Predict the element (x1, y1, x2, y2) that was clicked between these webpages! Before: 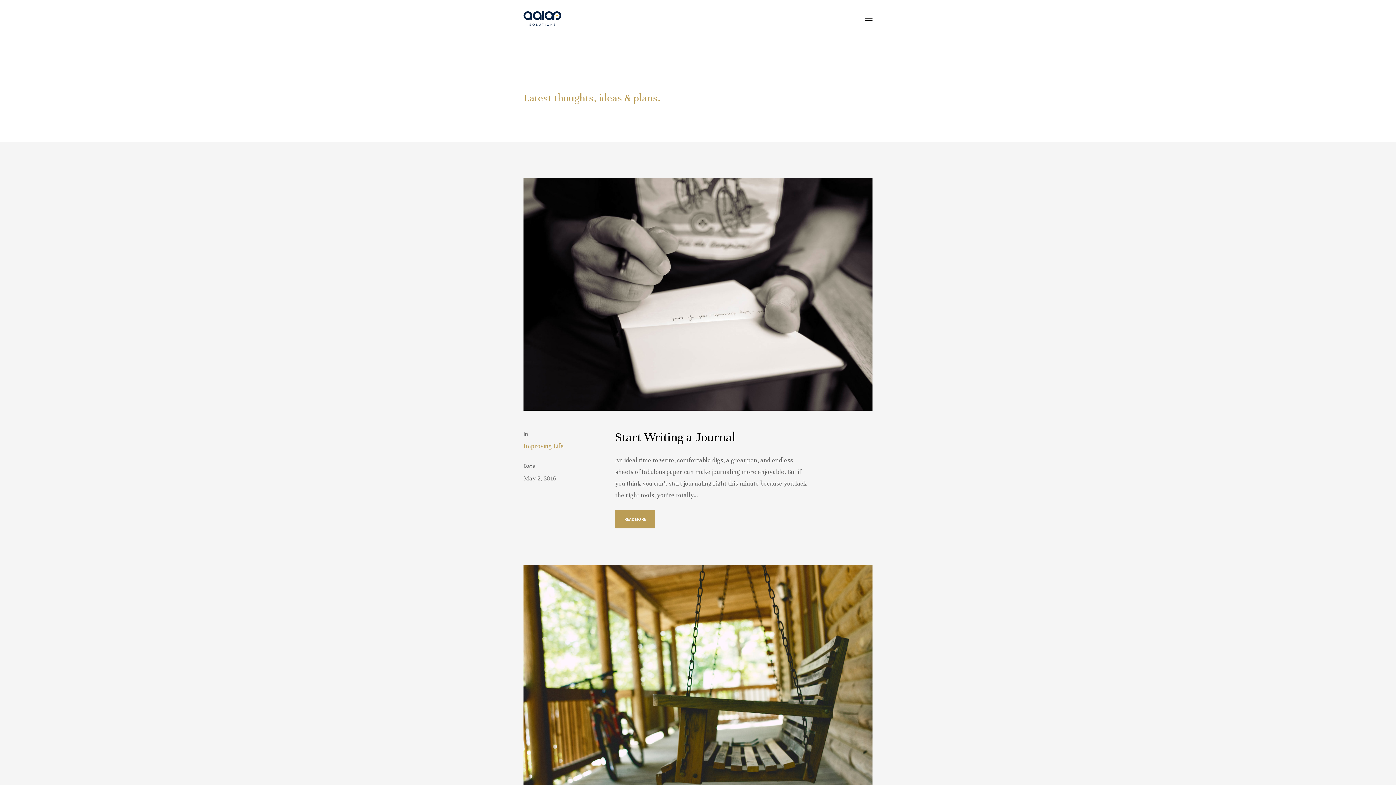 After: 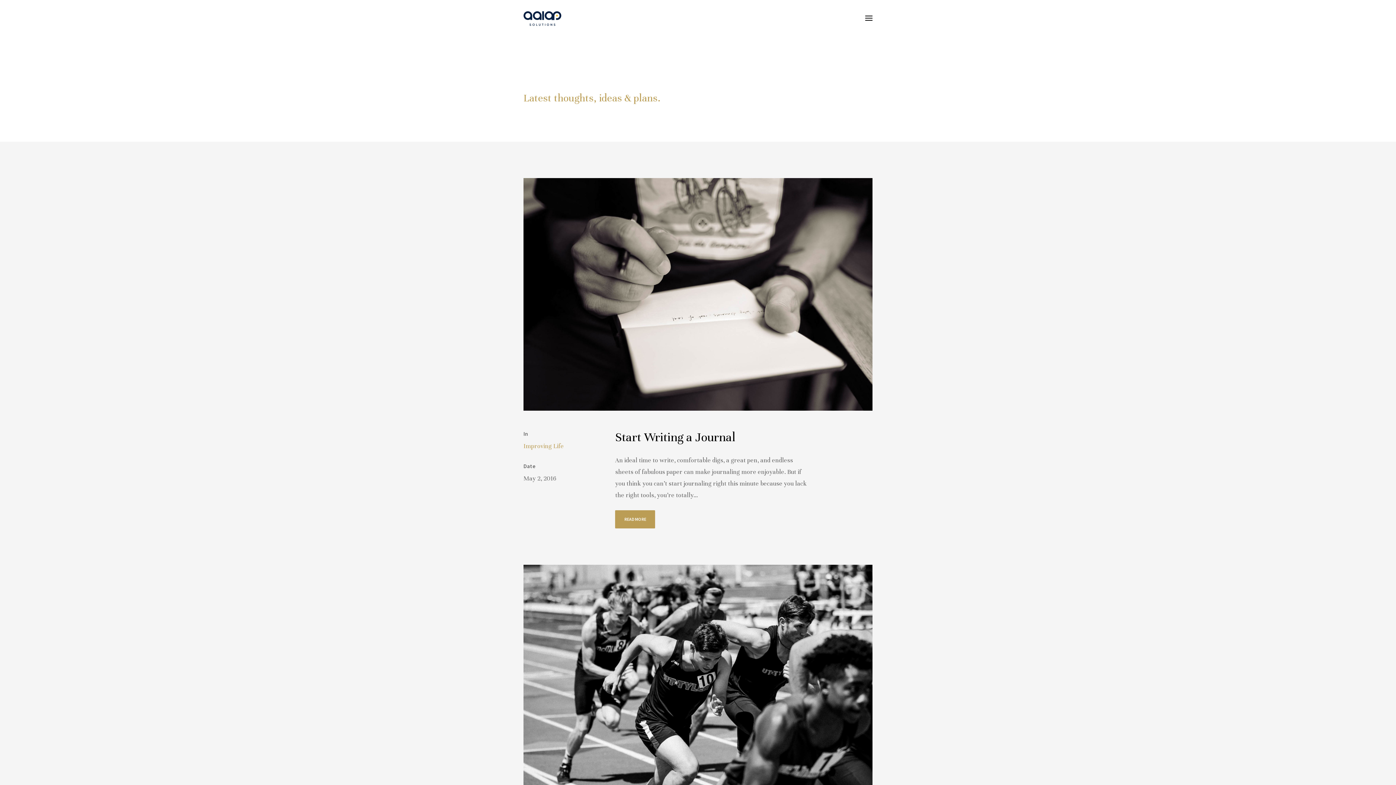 Action: label: Improving Life bbox: (523, 442, 564, 450)